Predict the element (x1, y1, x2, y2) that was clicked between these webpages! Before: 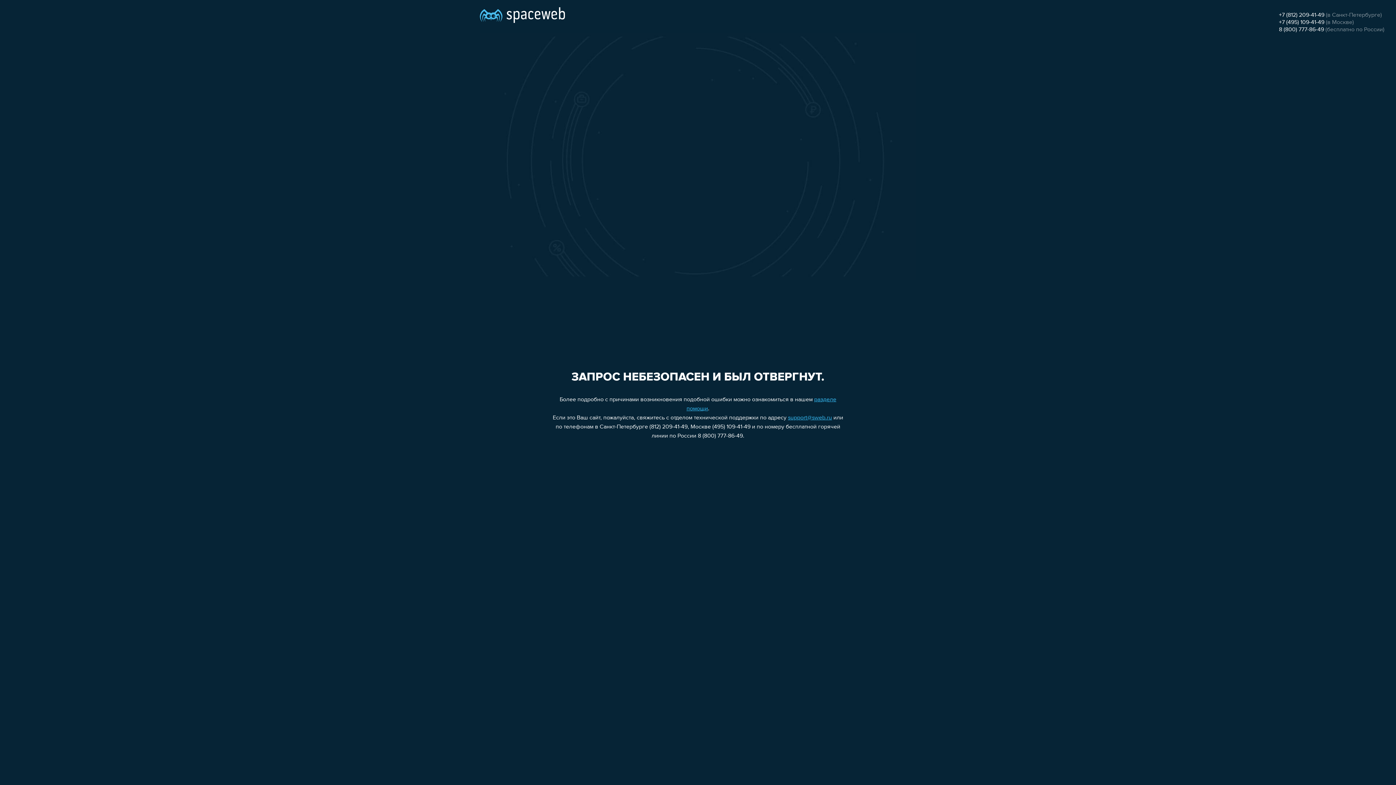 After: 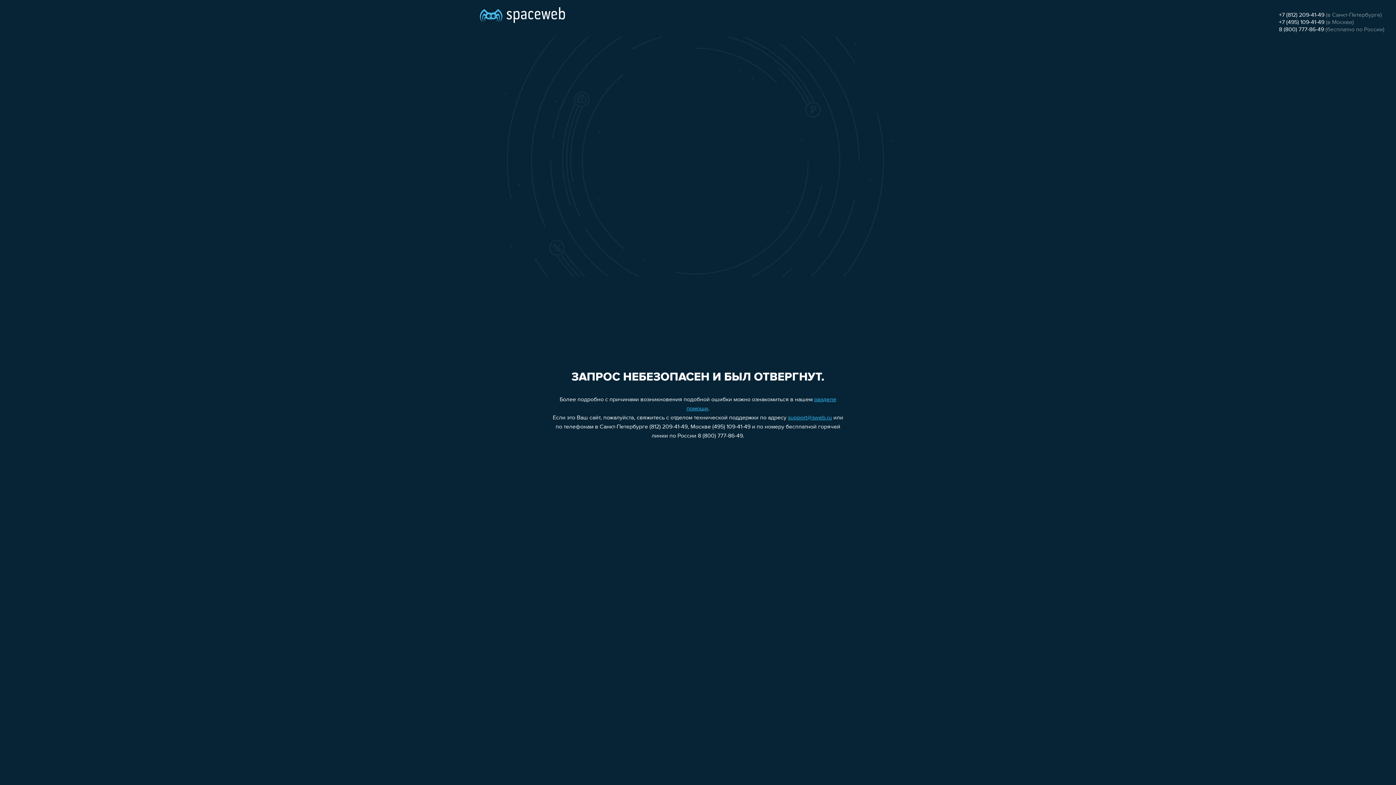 Action: bbox: (788, 415, 832, 421) label: support@sweb.ru